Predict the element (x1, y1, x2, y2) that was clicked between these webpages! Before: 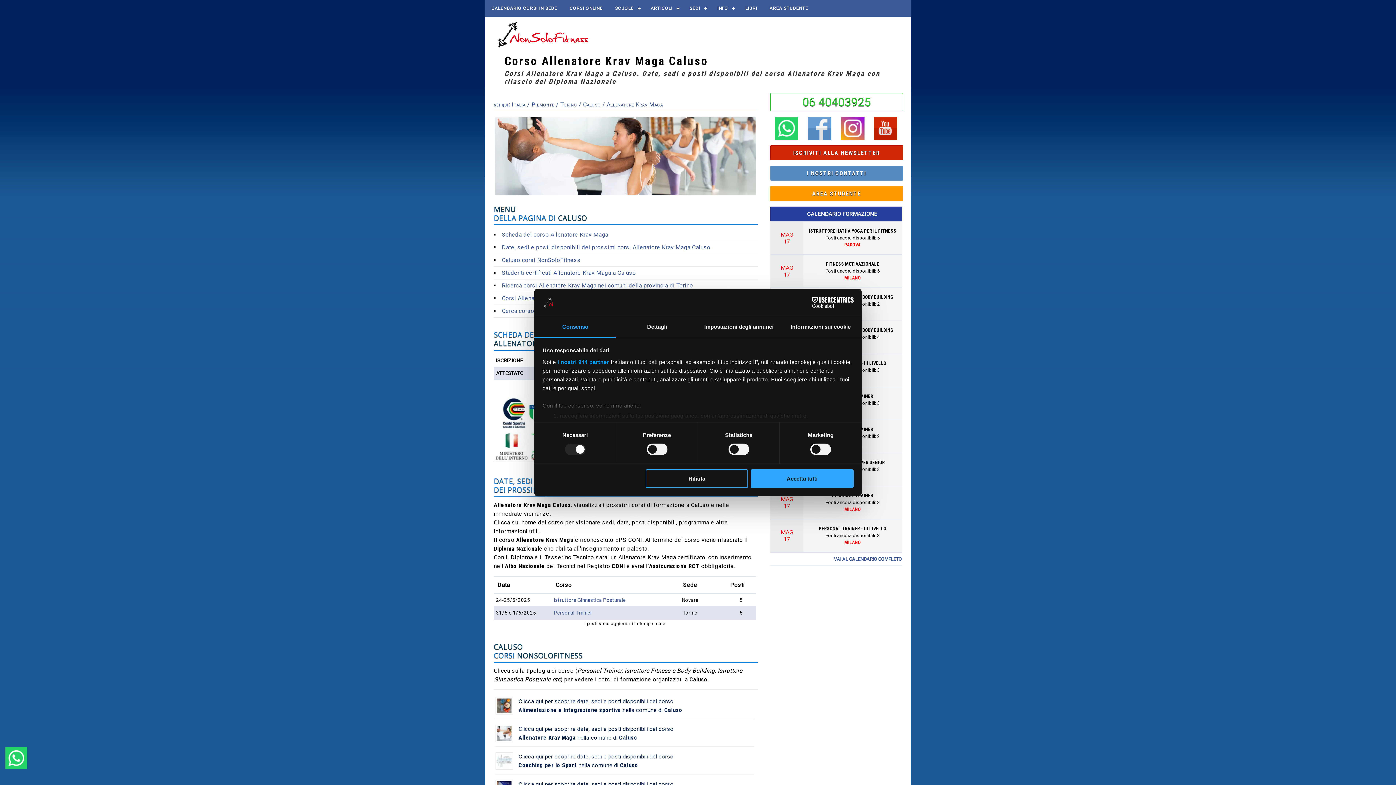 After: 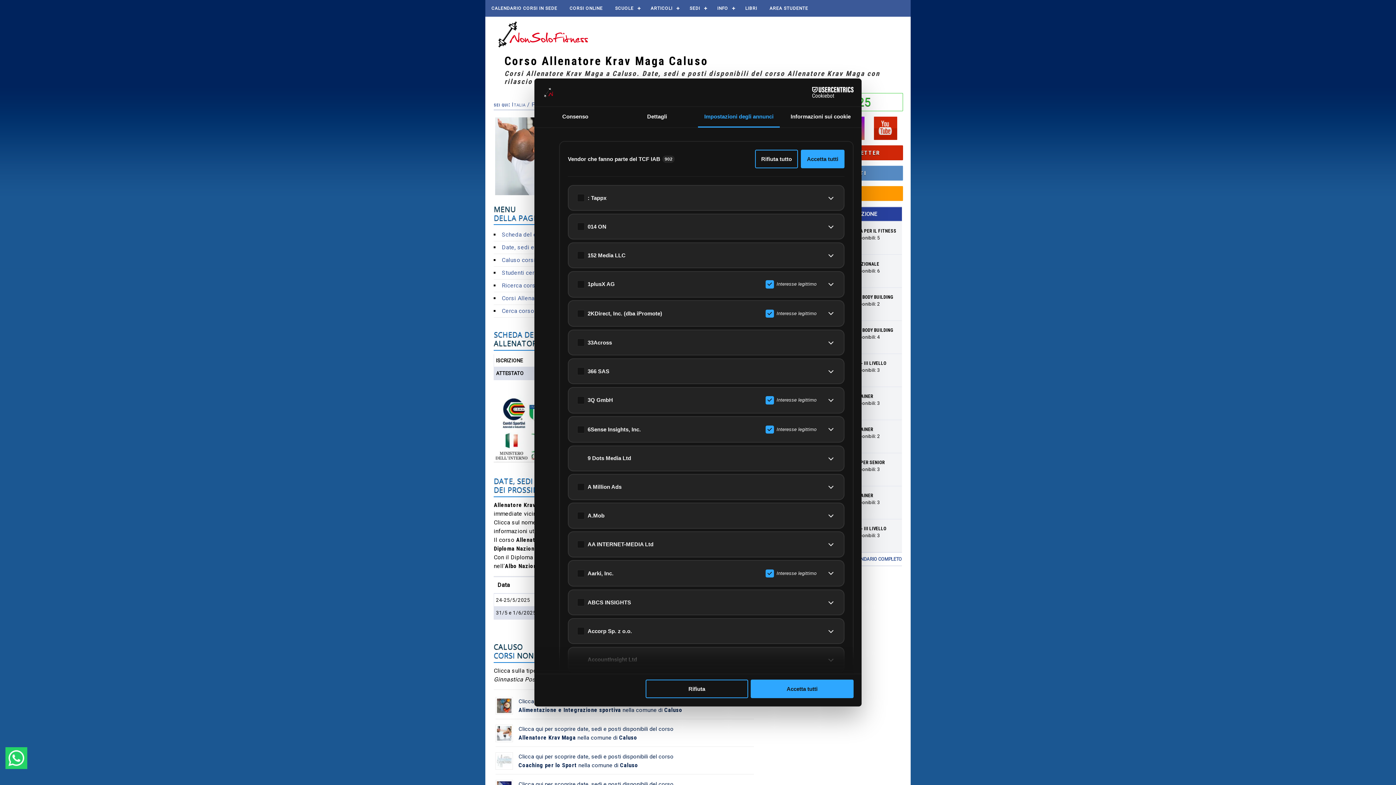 Action: bbox: (557, 359, 609, 365) label: i nostri 944 partner